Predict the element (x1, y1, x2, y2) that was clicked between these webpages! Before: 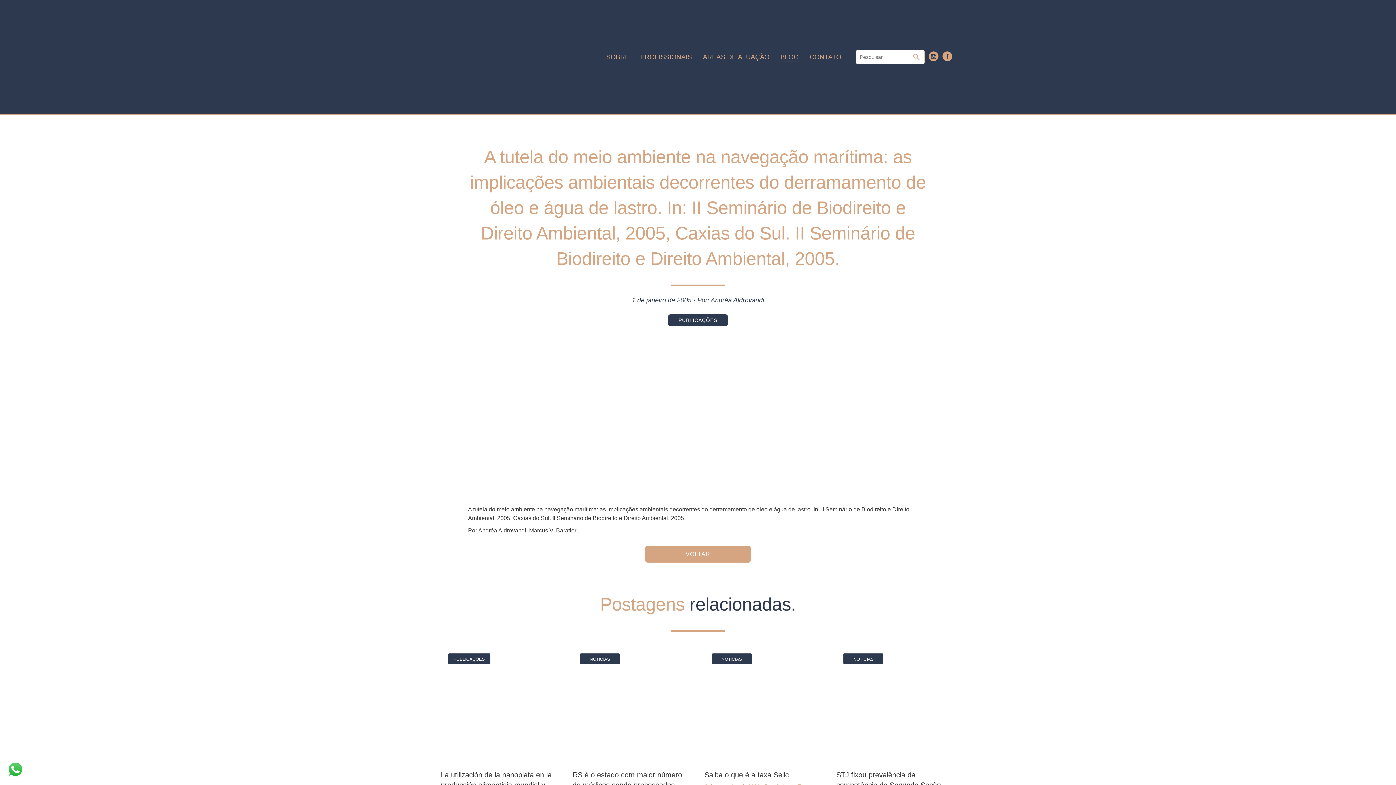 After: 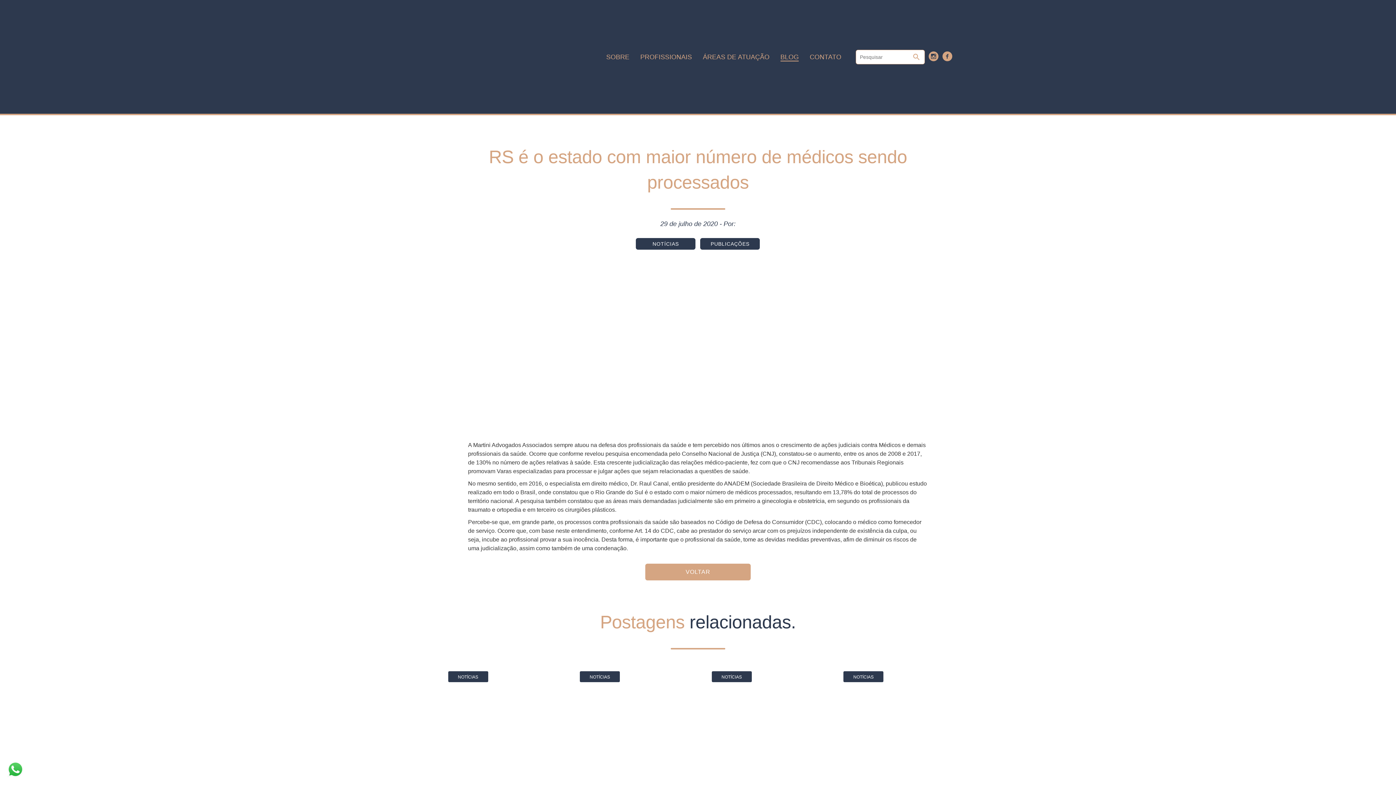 Action: label: Acessar a página da matéria  RS é o estado com maior número de médicos sendo processados bbox: (572, 646, 691, 799)